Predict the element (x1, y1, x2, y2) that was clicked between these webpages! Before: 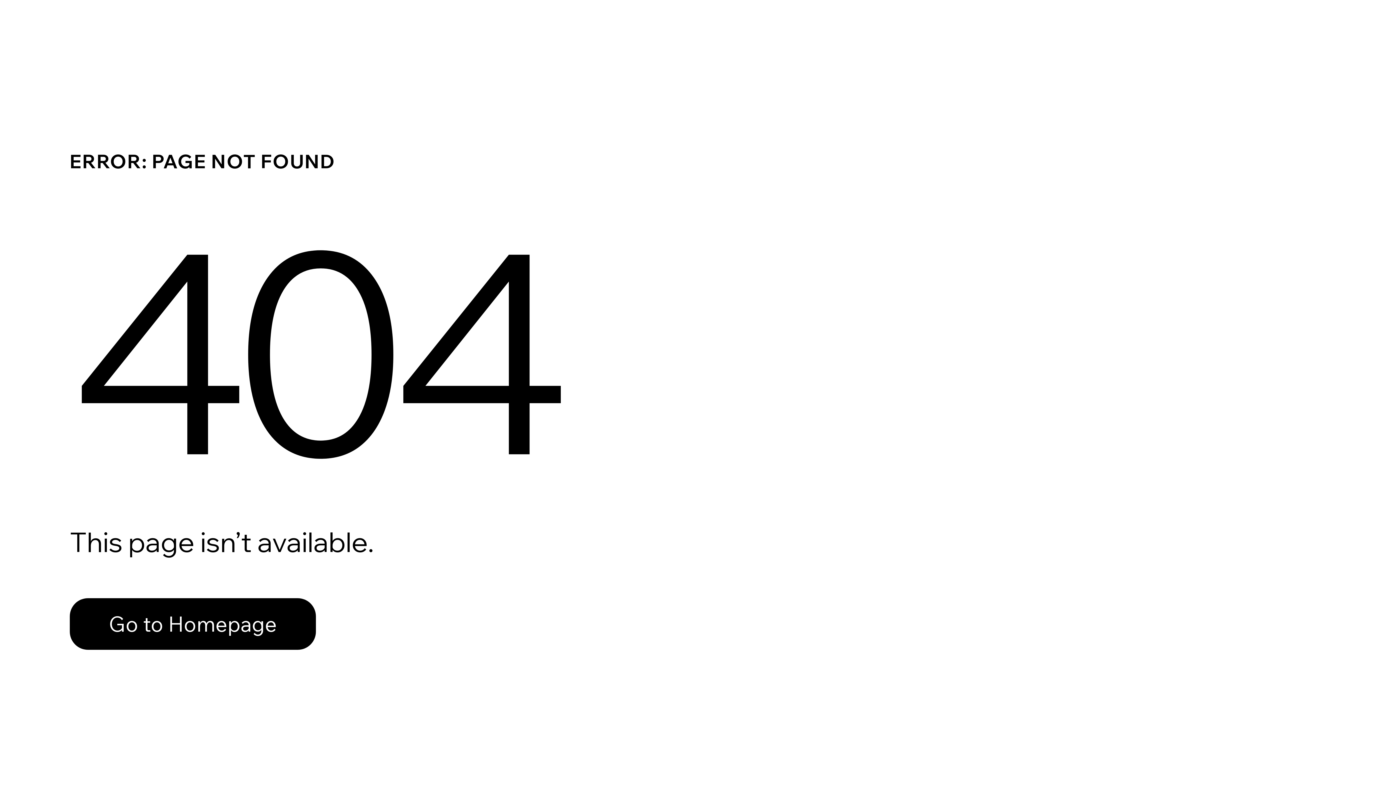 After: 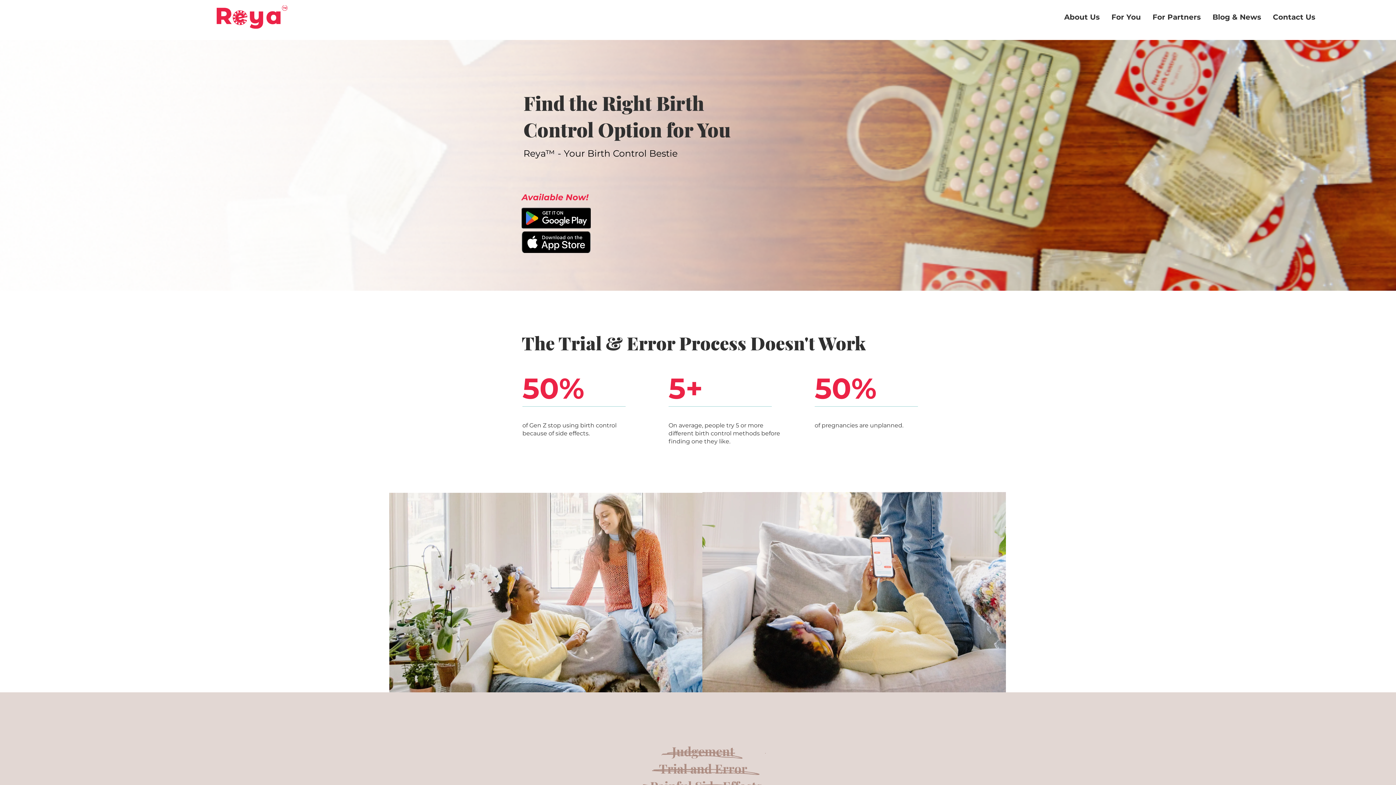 Action: bbox: (69, 598, 316, 650) label: Go to Homepage